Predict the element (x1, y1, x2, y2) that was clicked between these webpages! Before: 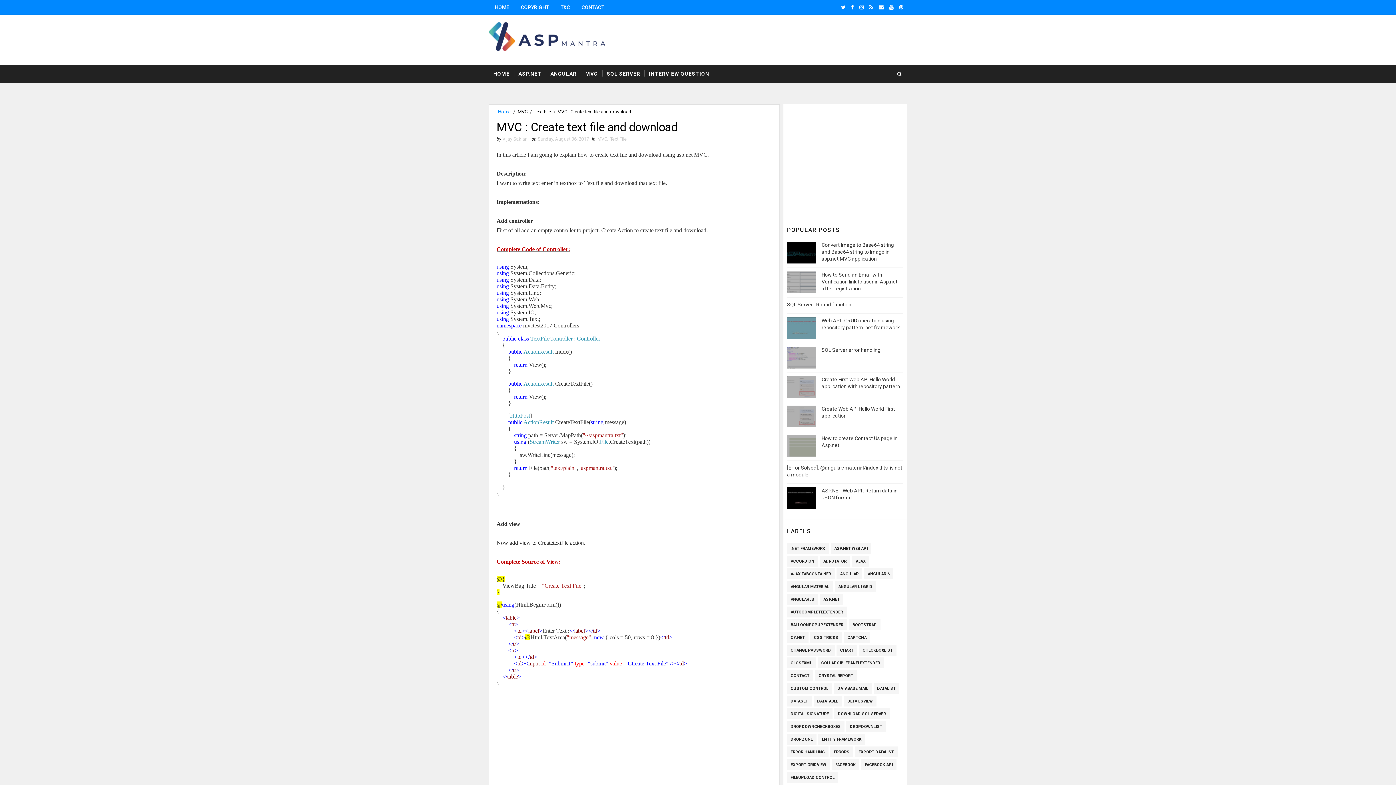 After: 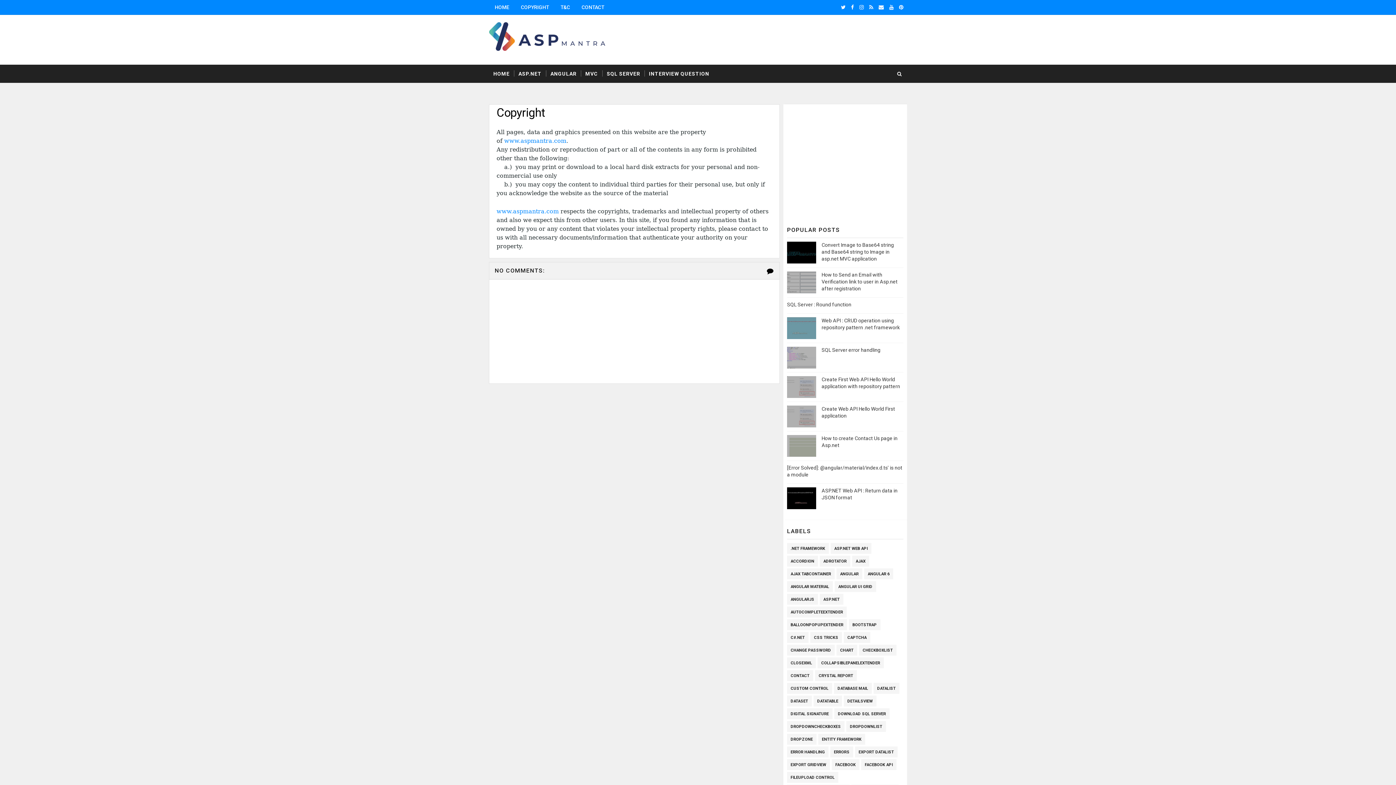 Action: label: COPYRIGHT bbox: (515, 0, 554, 14)